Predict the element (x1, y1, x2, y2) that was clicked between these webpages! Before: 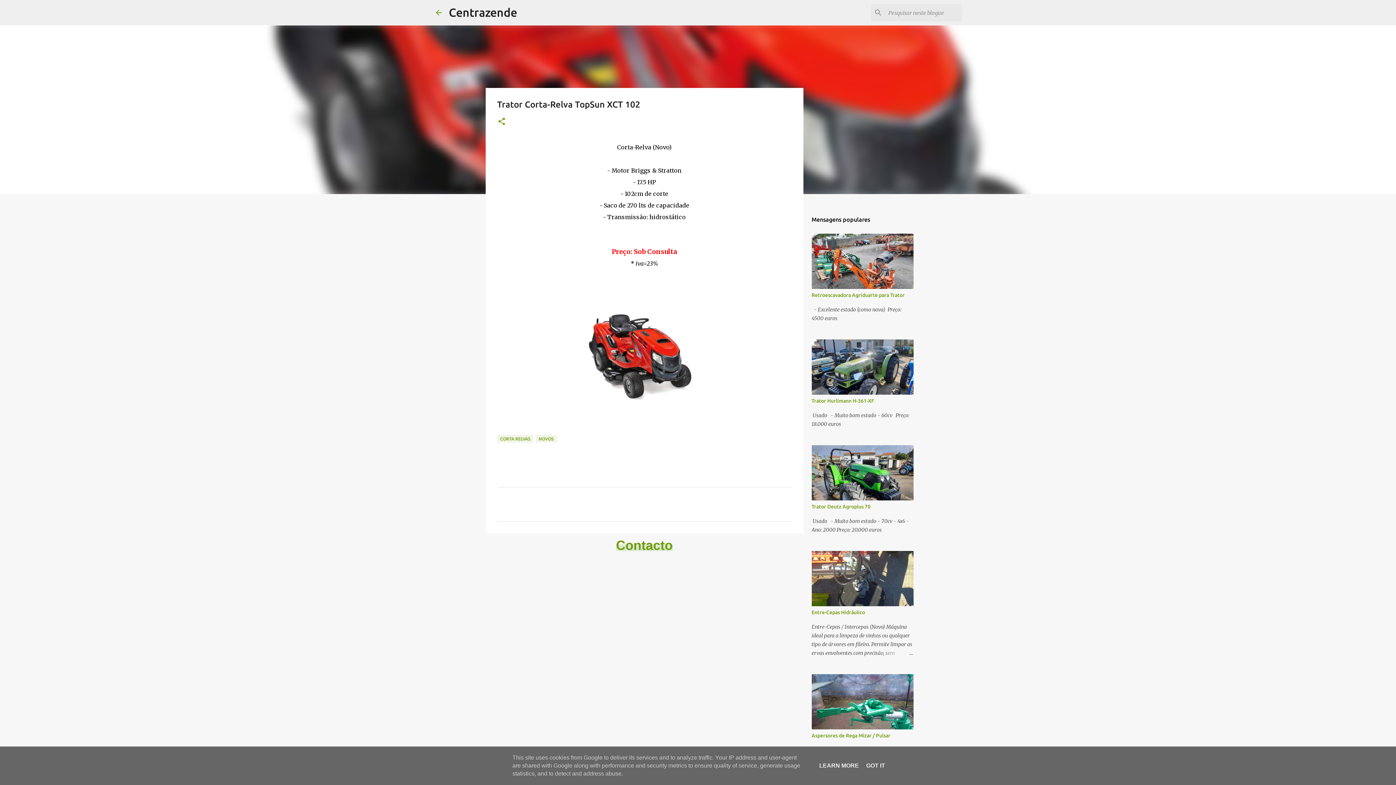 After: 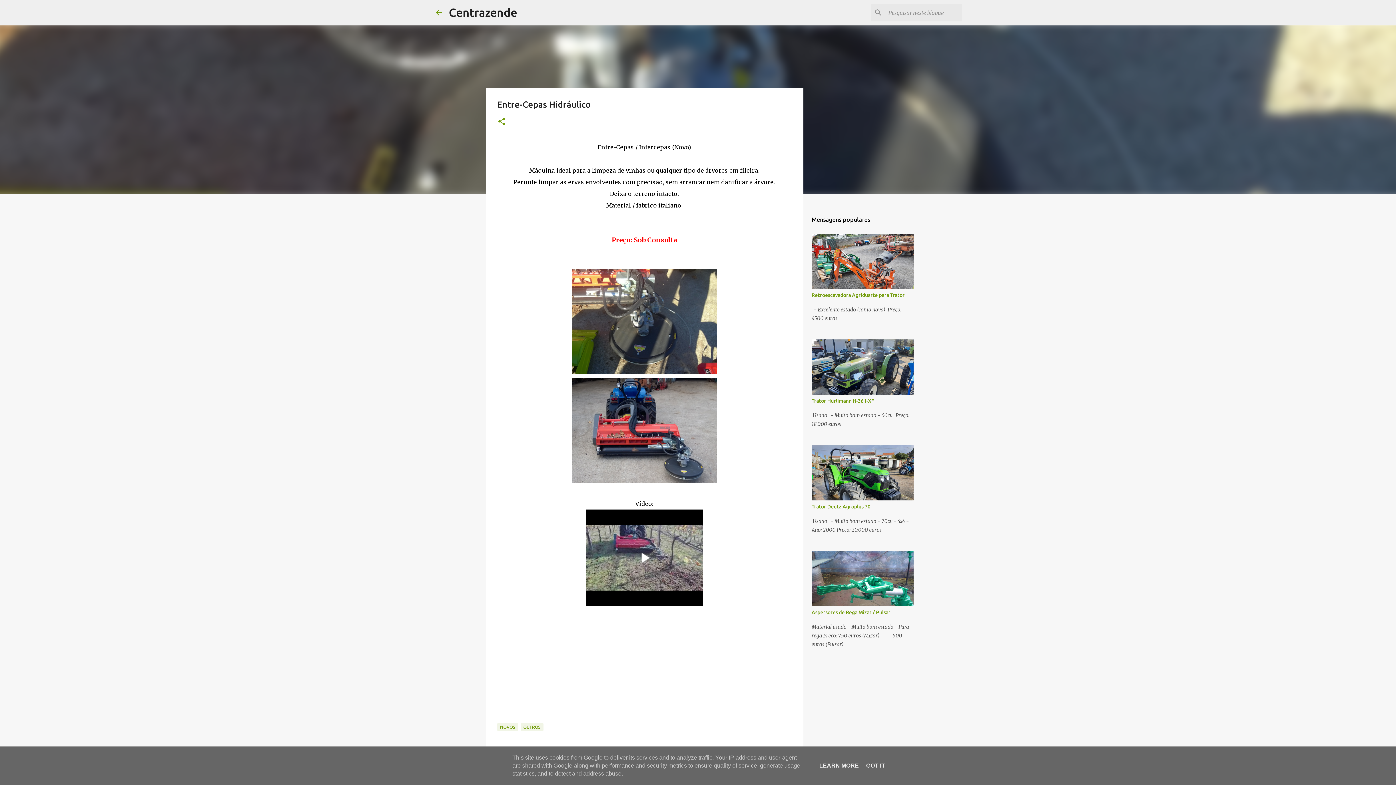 Action: label: Entre-Cepas Hidráulico bbox: (811, 609, 865, 615)